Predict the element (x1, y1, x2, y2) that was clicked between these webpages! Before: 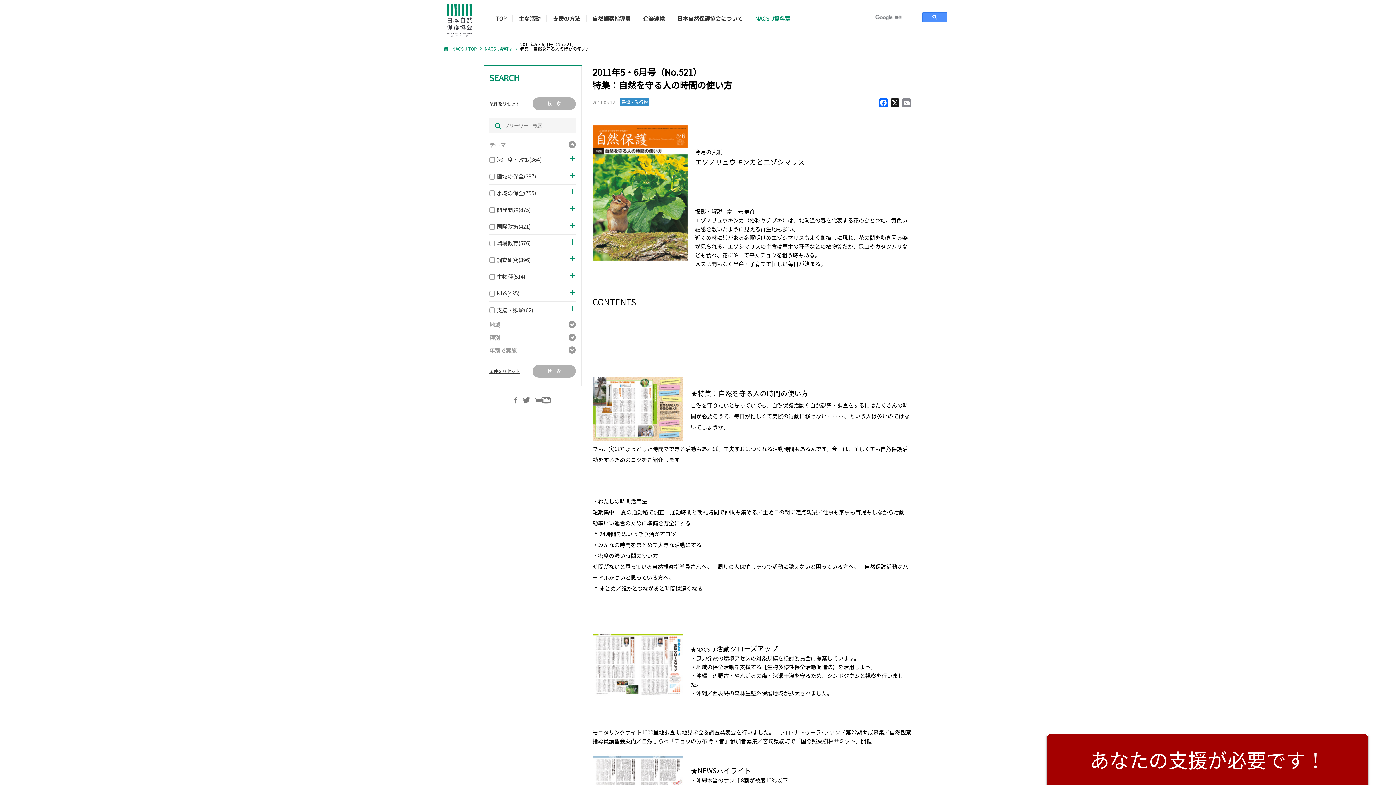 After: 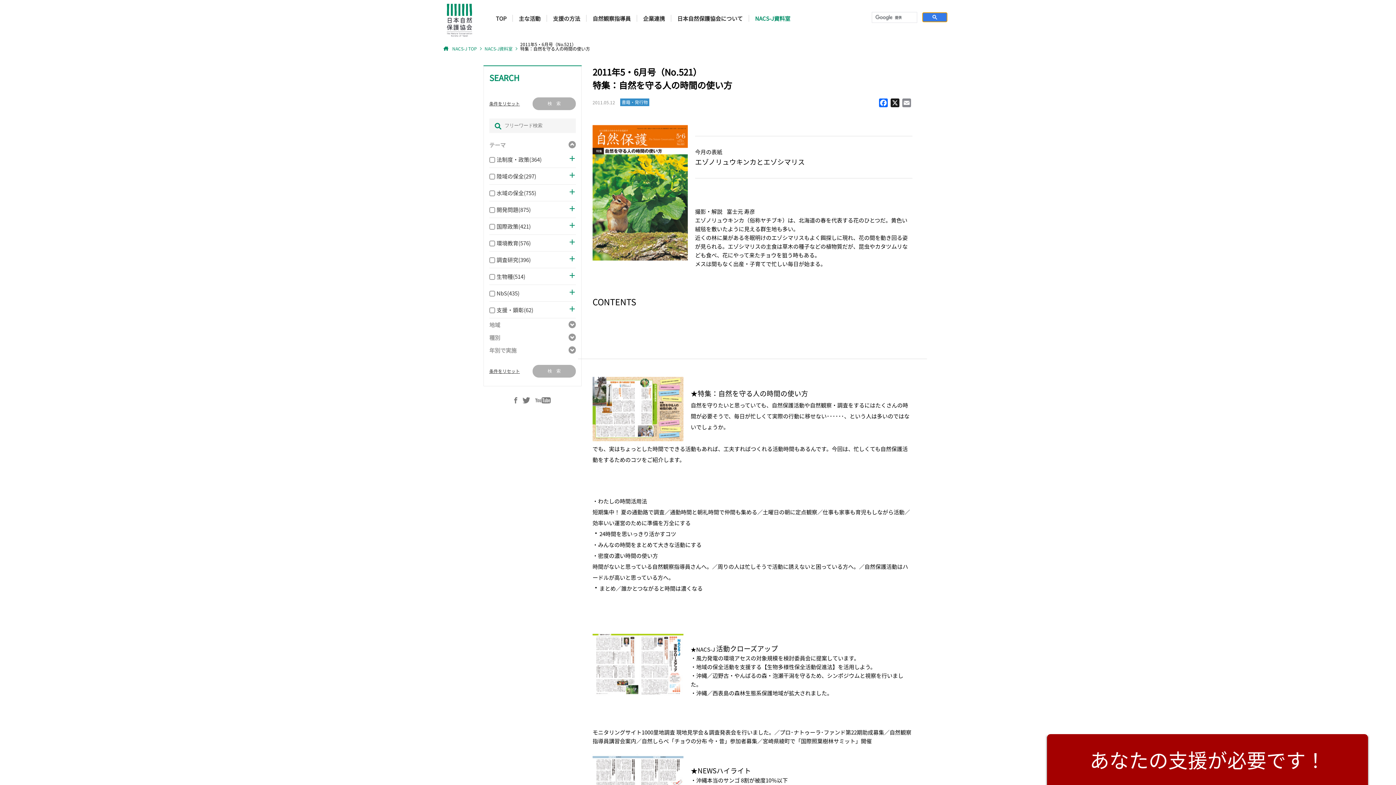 Action: bbox: (922, 12, 947, 22)